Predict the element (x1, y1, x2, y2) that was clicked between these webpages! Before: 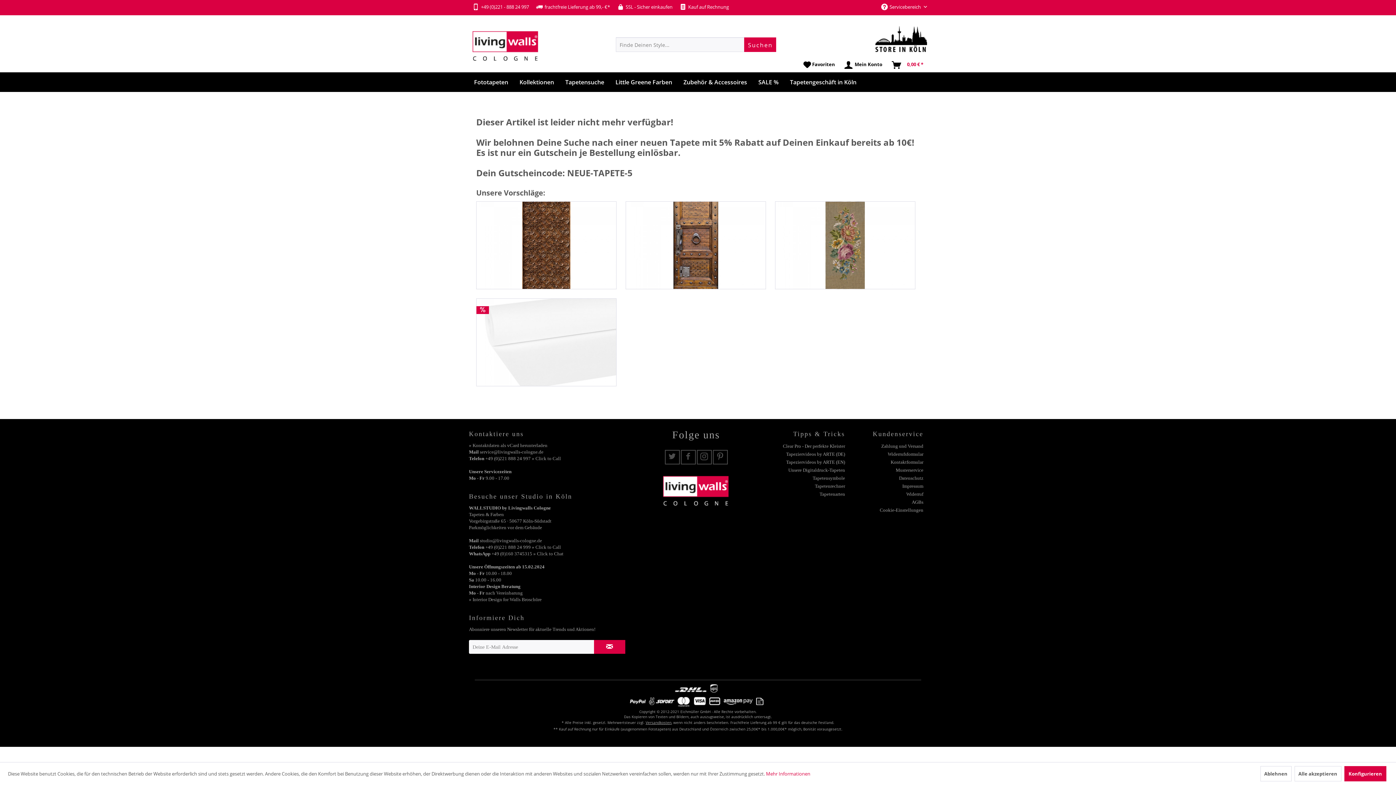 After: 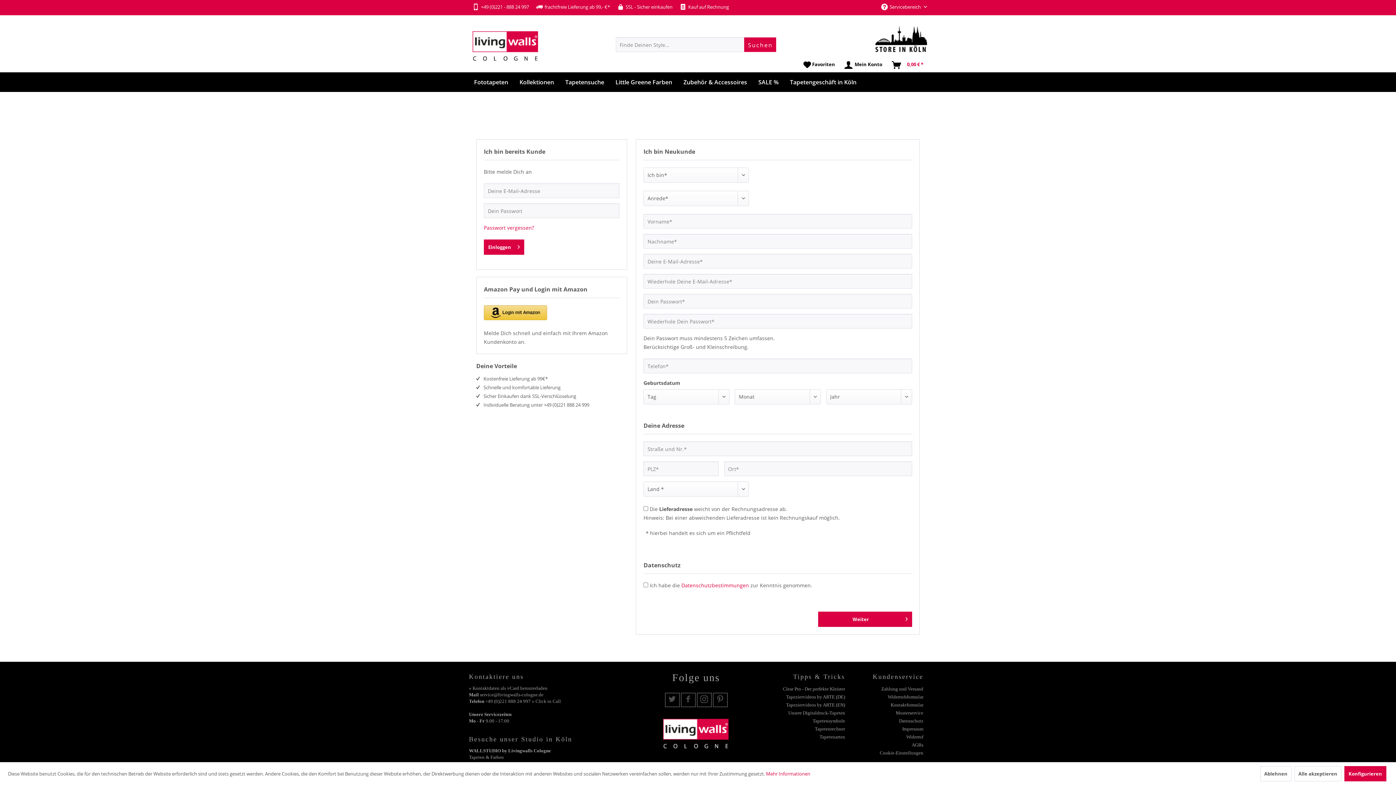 Action: bbox: (841, 57, 886, 72) label: Mein Konto